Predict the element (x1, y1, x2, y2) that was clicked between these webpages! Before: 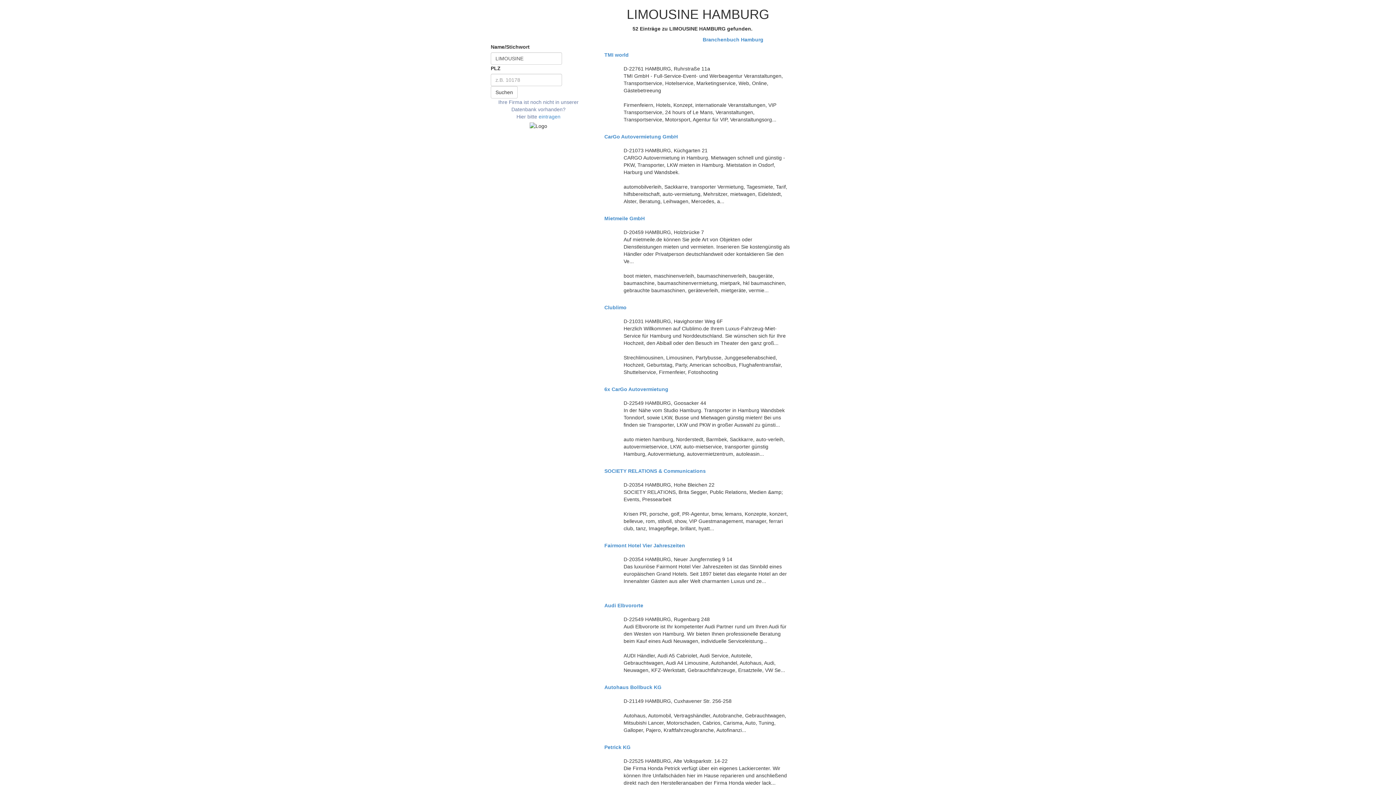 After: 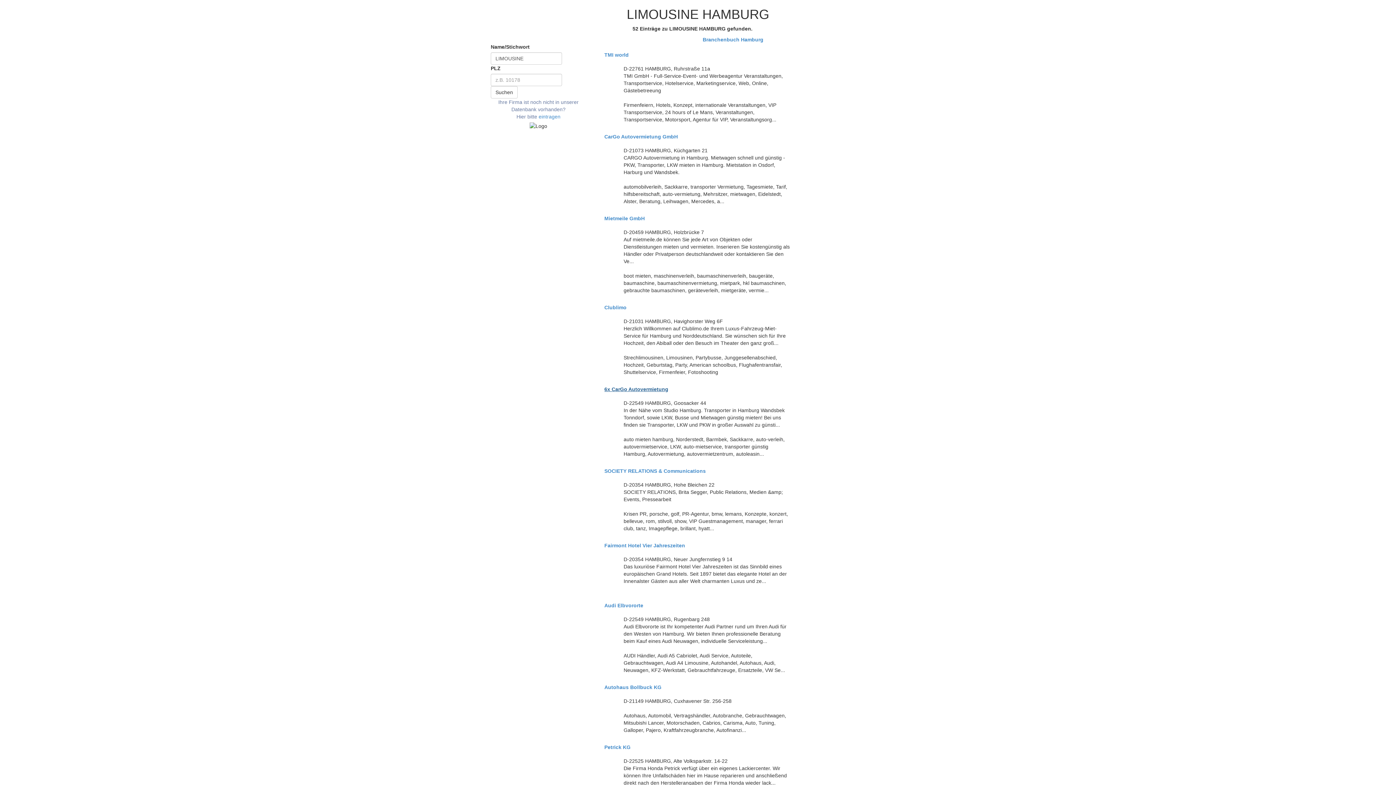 Action: bbox: (604, 386, 791, 392) label: 6x CarGo Autovermietung